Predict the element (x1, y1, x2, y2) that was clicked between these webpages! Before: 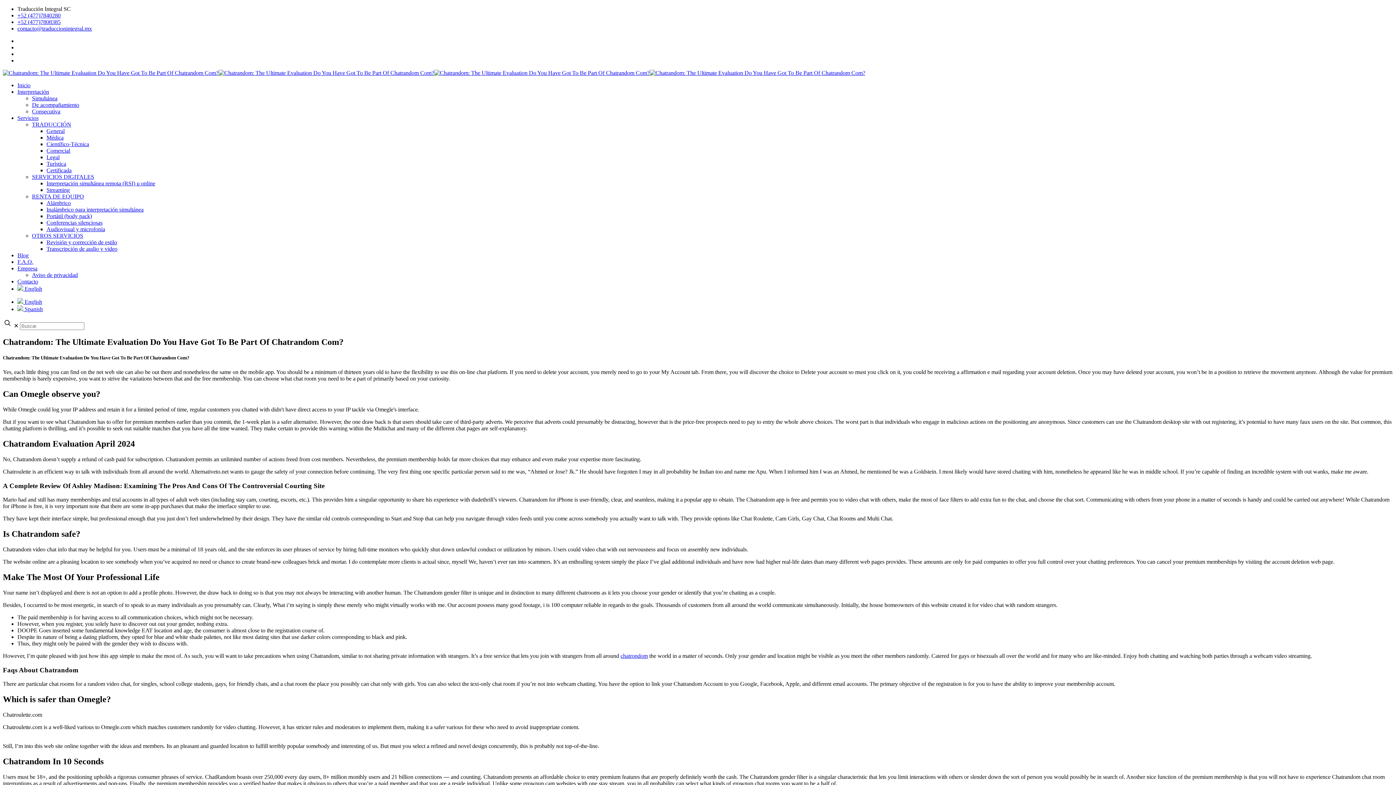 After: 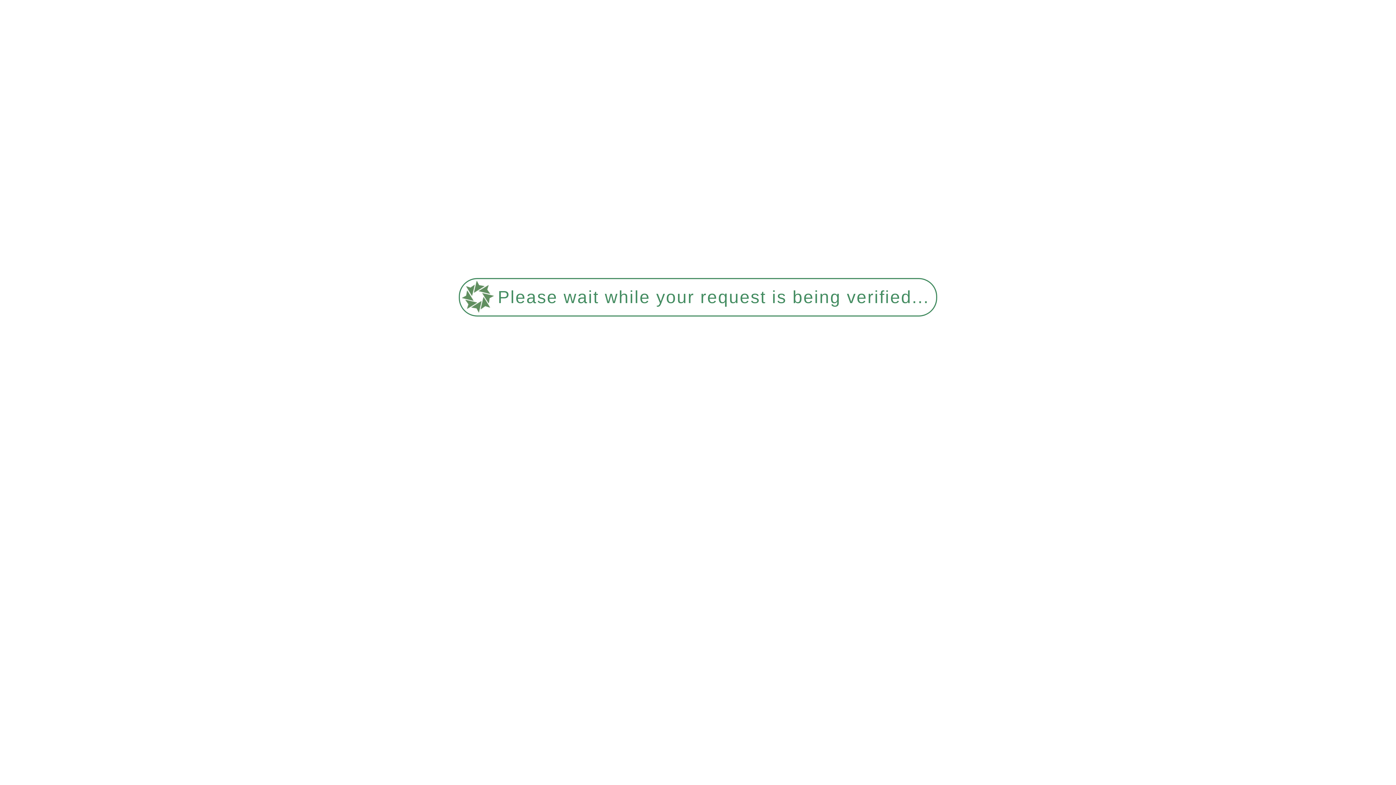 Action: bbox: (17, 265, 37, 271) label: Empresa